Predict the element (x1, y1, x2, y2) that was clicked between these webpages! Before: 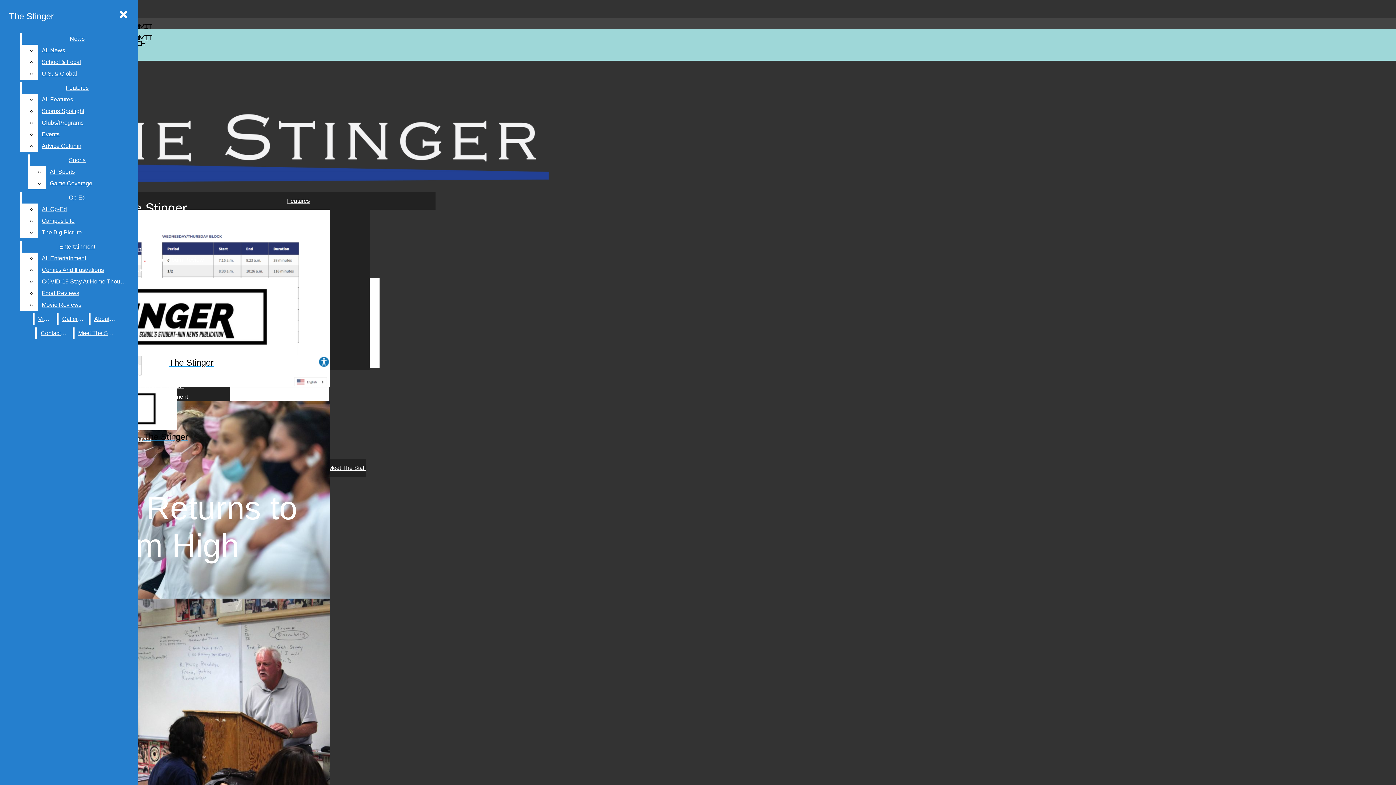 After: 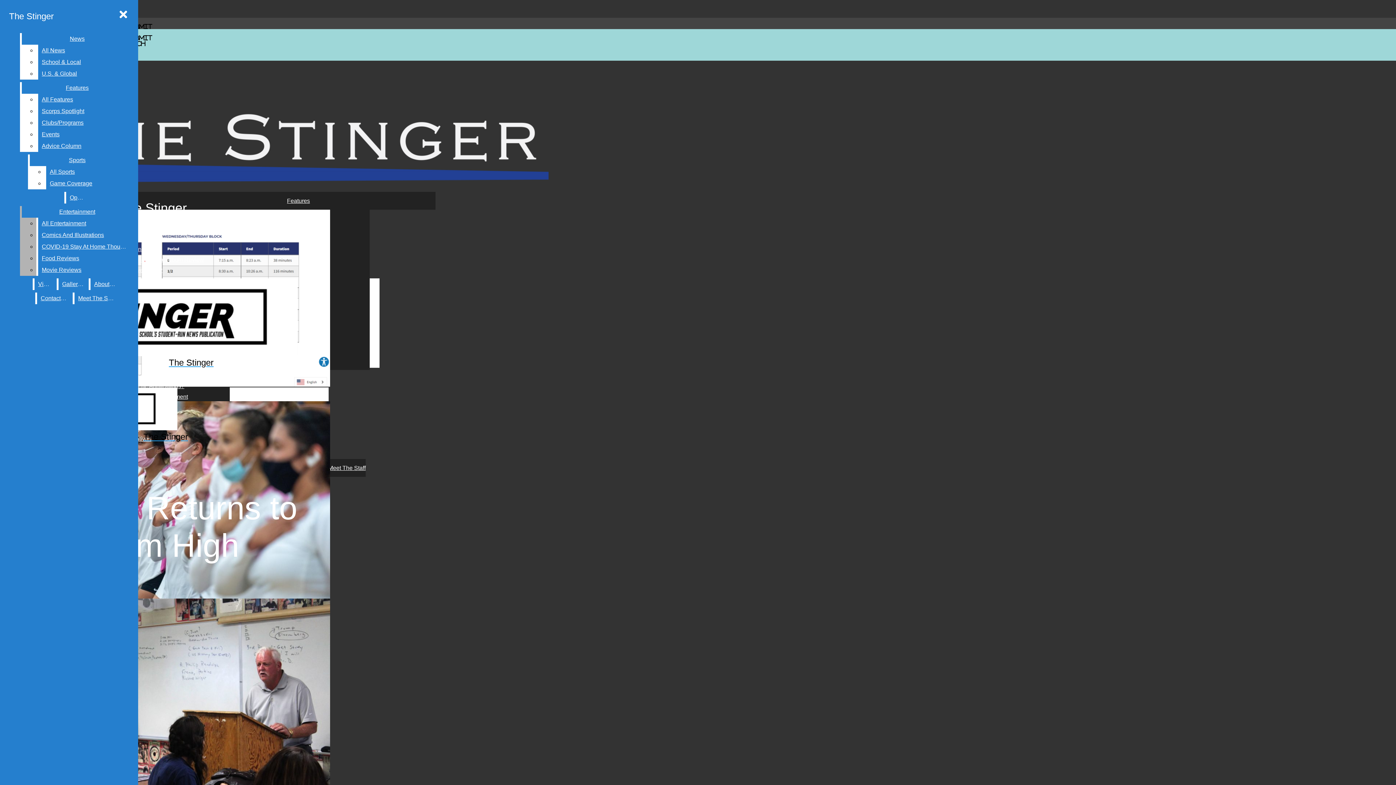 Action: label: Campus Life bbox: (38, 215, 132, 226)